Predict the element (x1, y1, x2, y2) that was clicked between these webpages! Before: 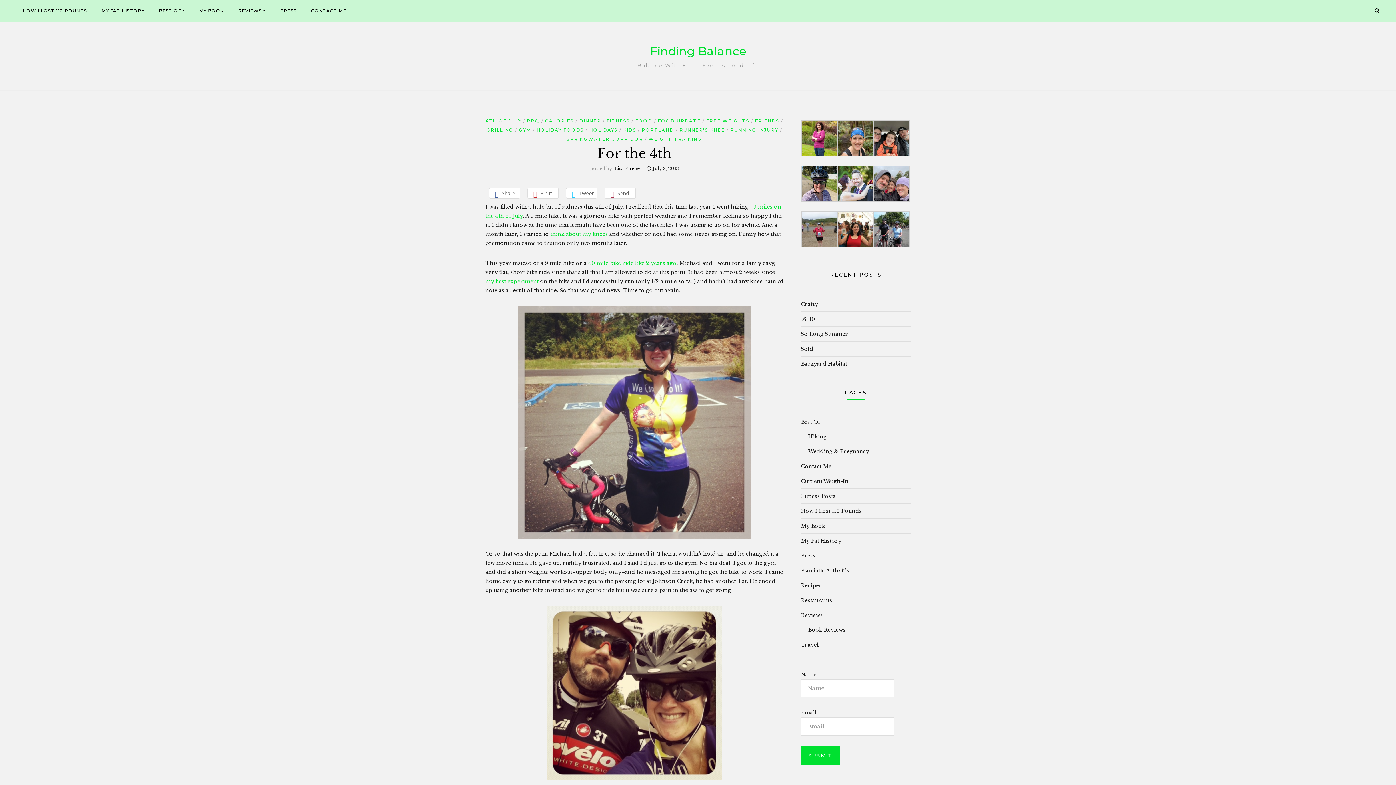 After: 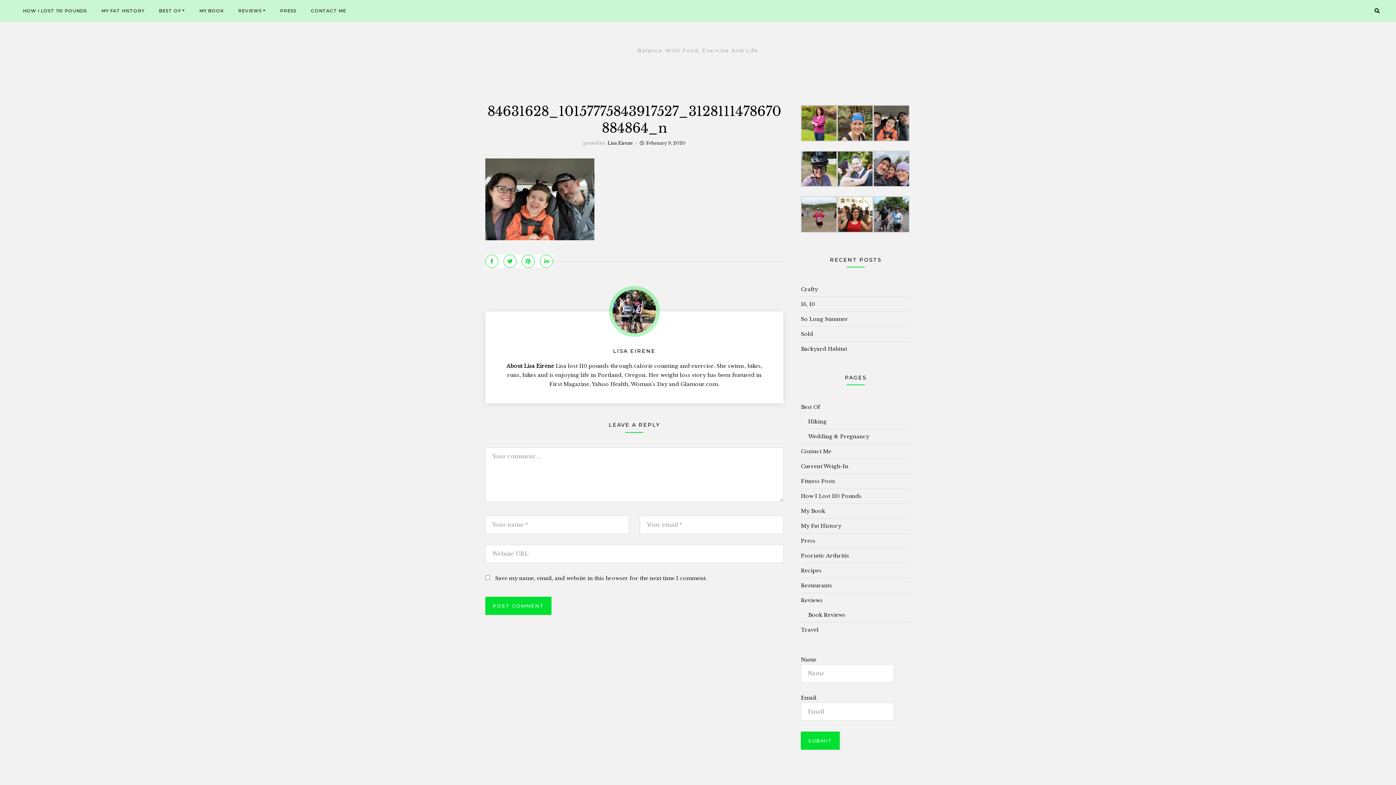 Action: bbox: (873, 134, 909, 140)